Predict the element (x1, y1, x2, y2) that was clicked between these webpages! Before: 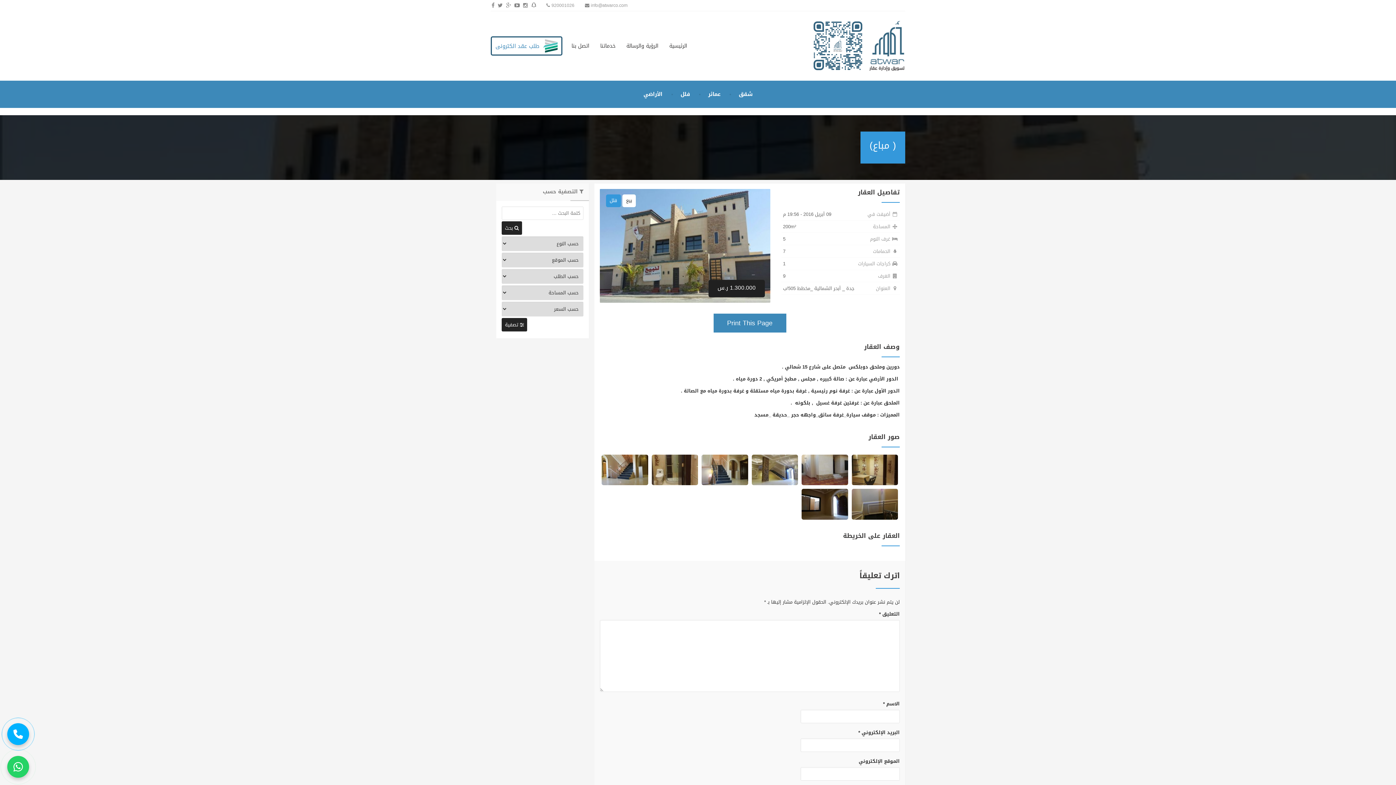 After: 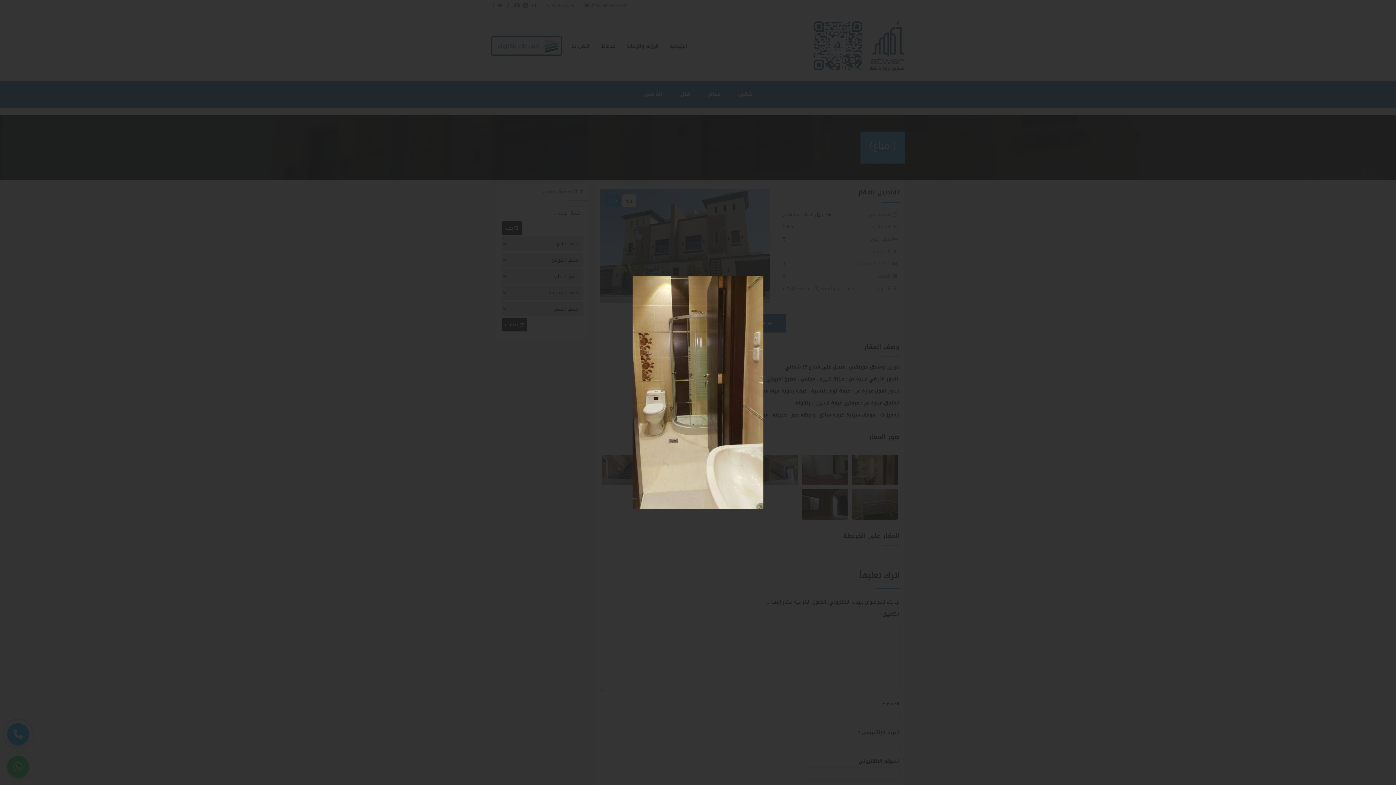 Action: bbox: (651, 466, 698, 475)